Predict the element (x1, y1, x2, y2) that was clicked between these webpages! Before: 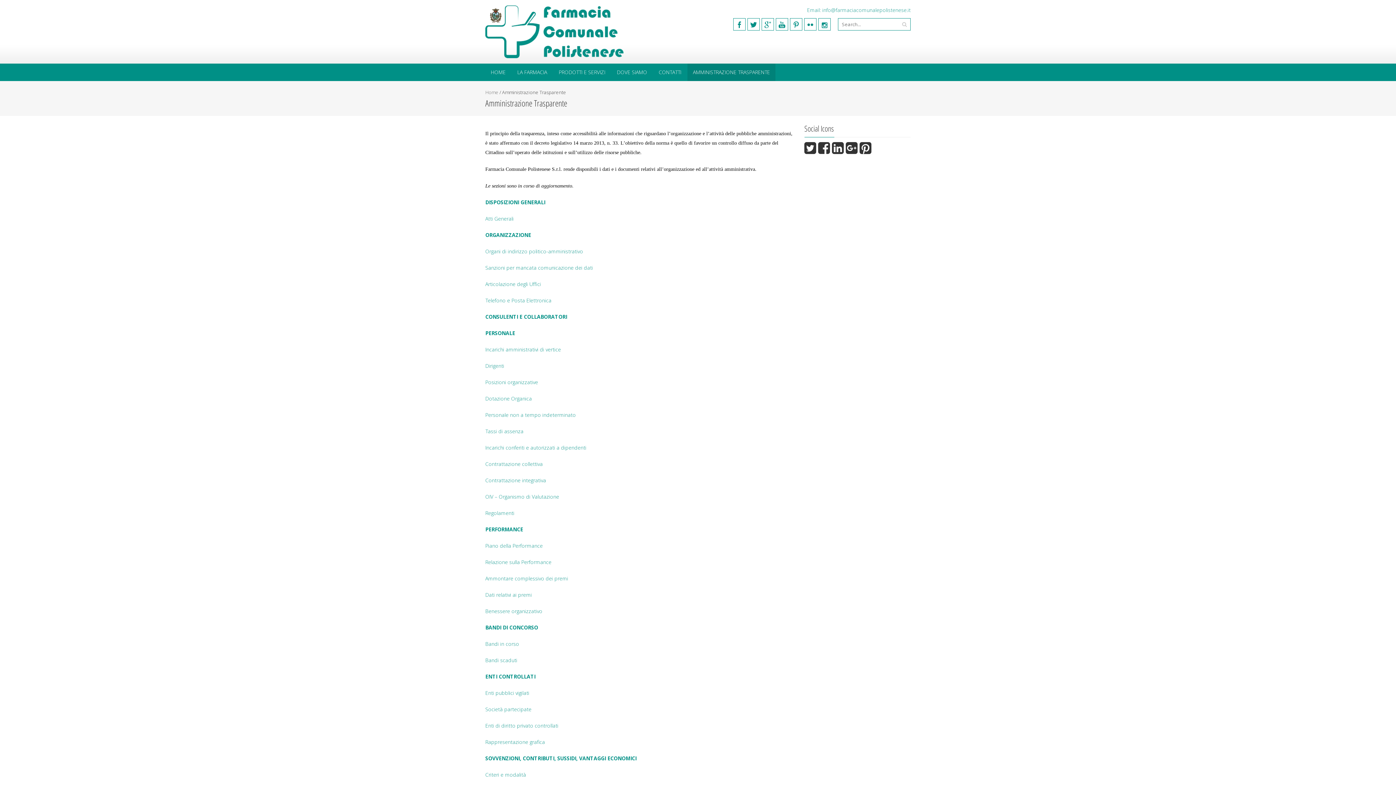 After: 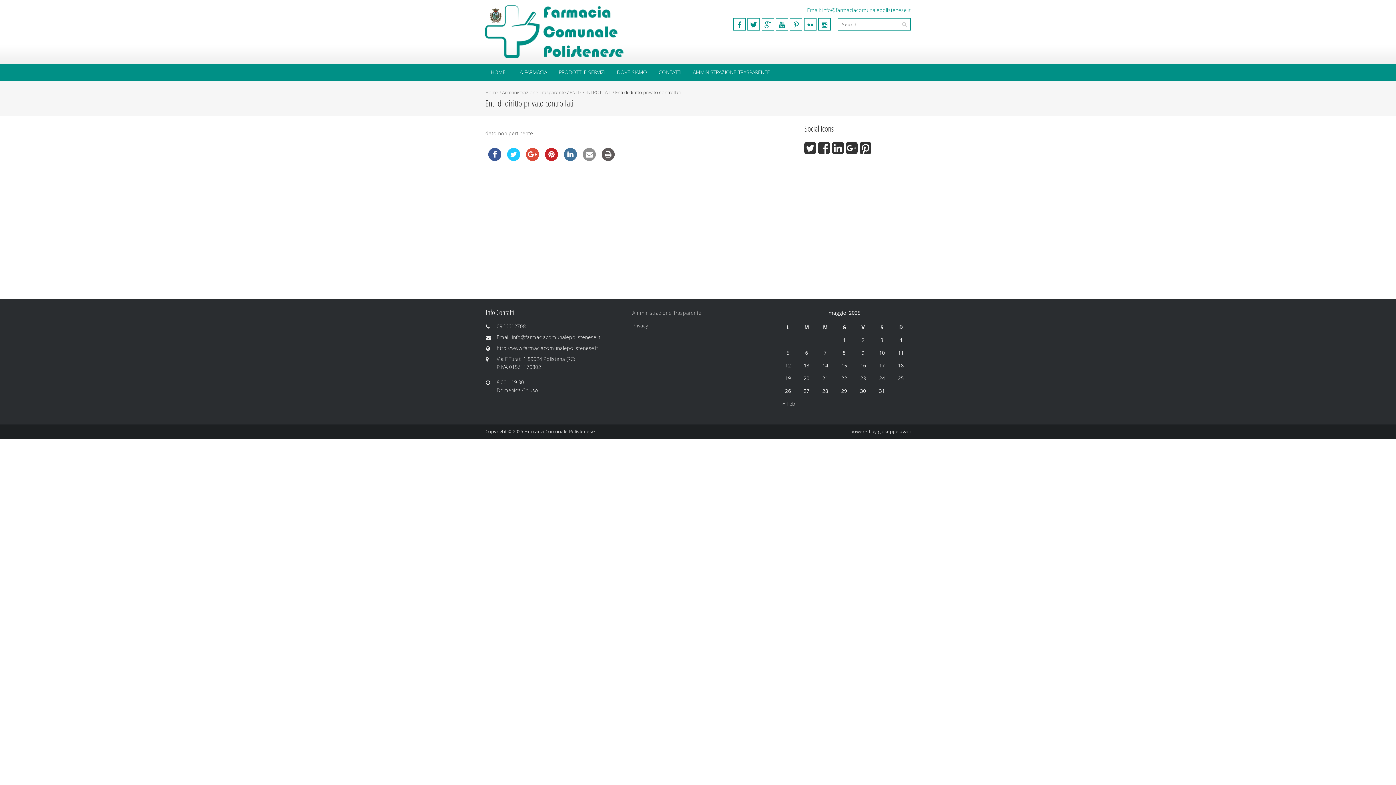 Action: label: Enti di diritto privato controllati bbox: (485, 722, 558, 729)